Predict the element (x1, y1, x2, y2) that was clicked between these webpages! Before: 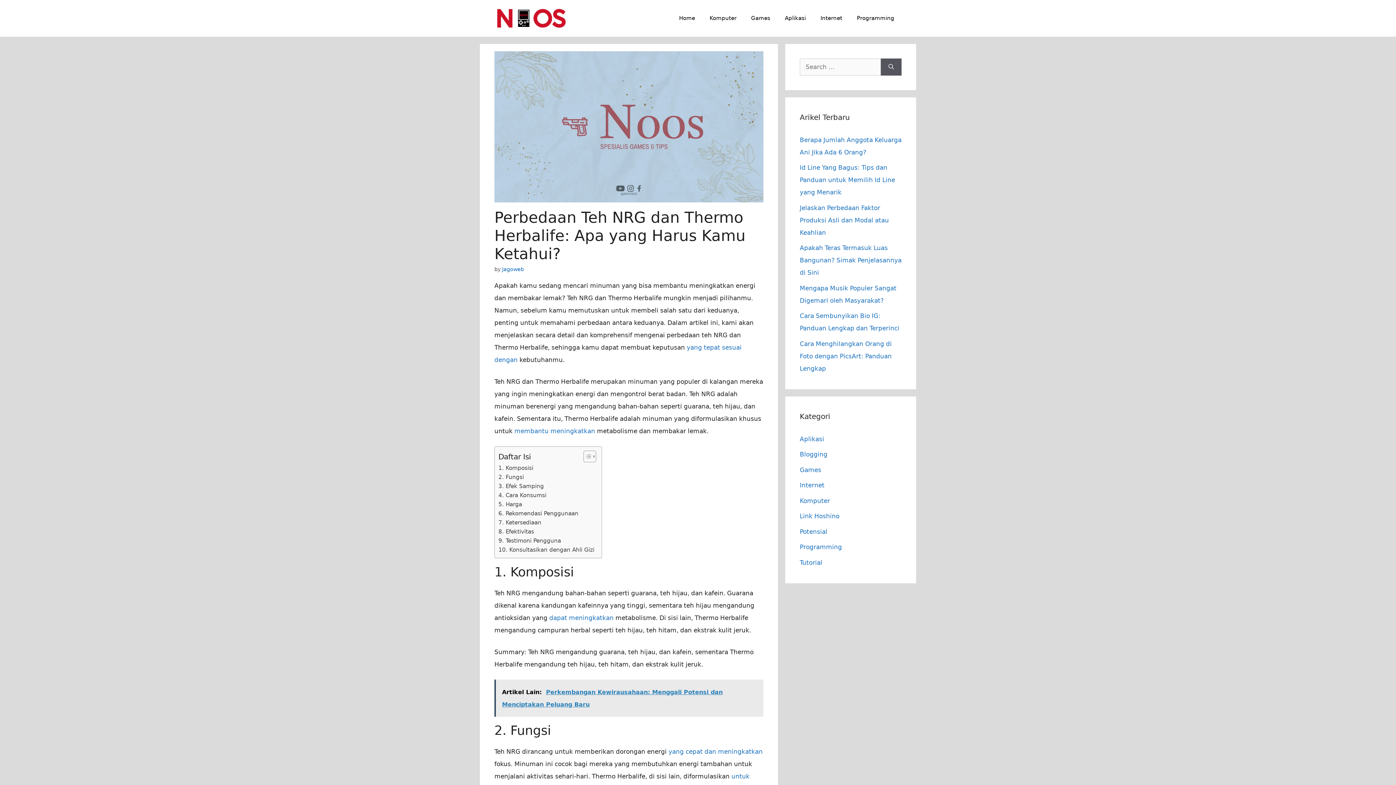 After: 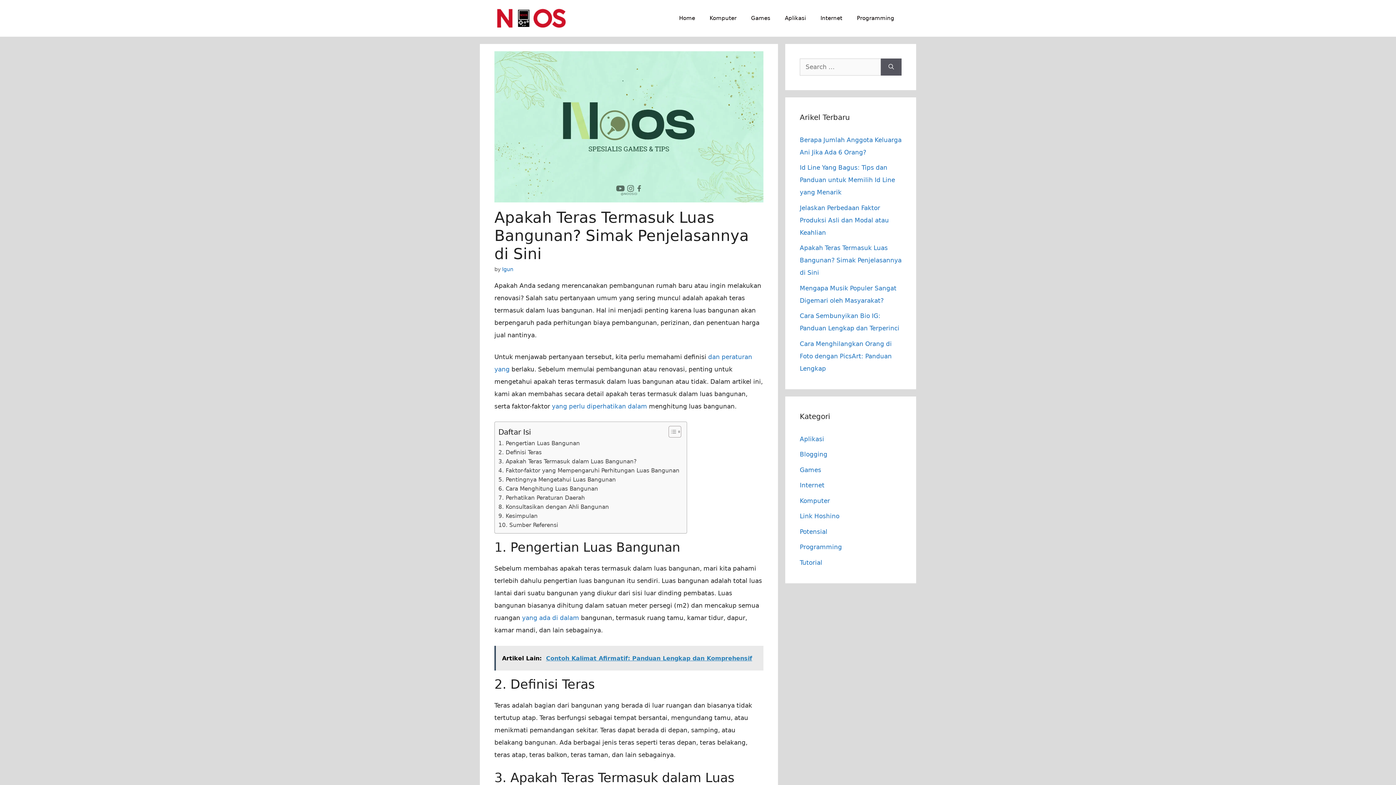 Action: bbox: (800, 244, 901, 276) label: Apakah Teras Termasuk Luas Bangunan? Simak Penjelasannya di Sini